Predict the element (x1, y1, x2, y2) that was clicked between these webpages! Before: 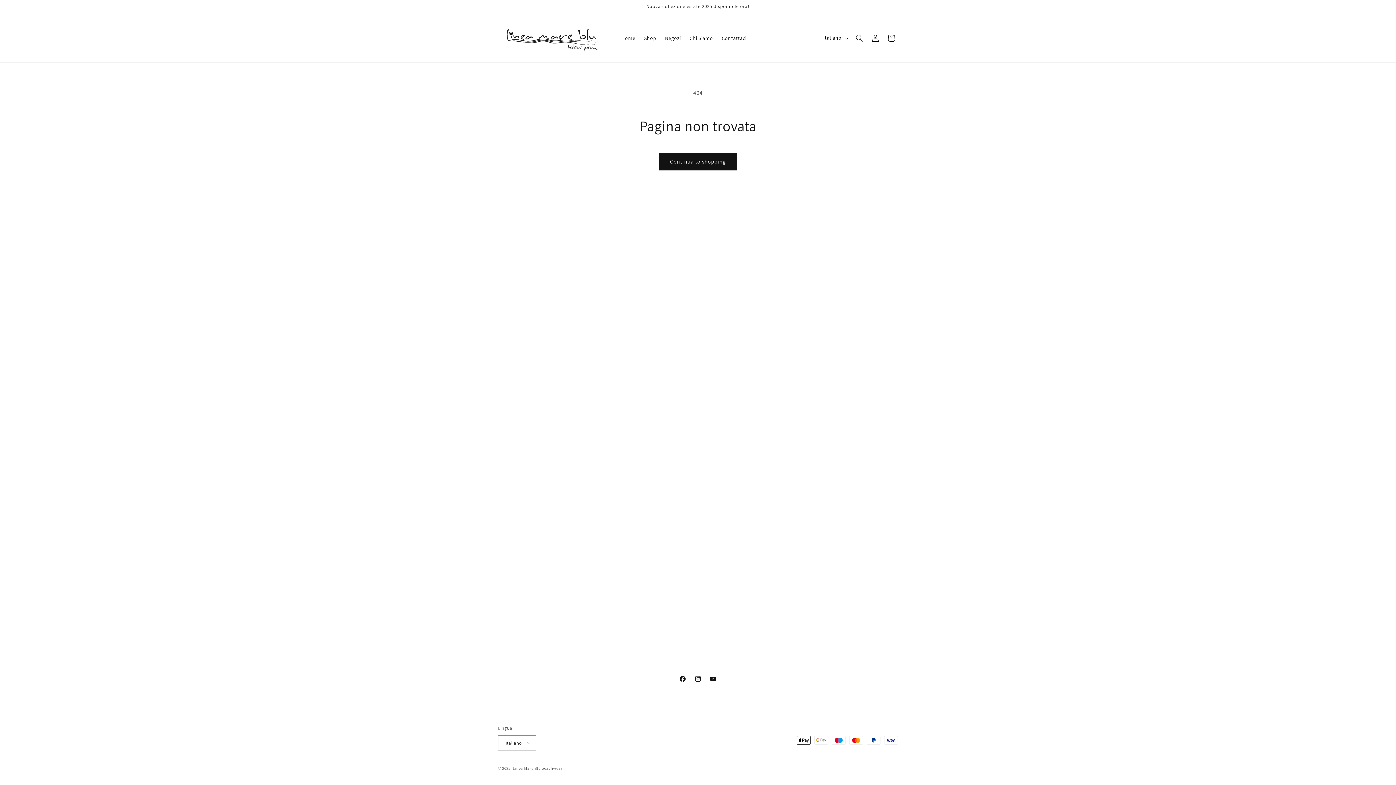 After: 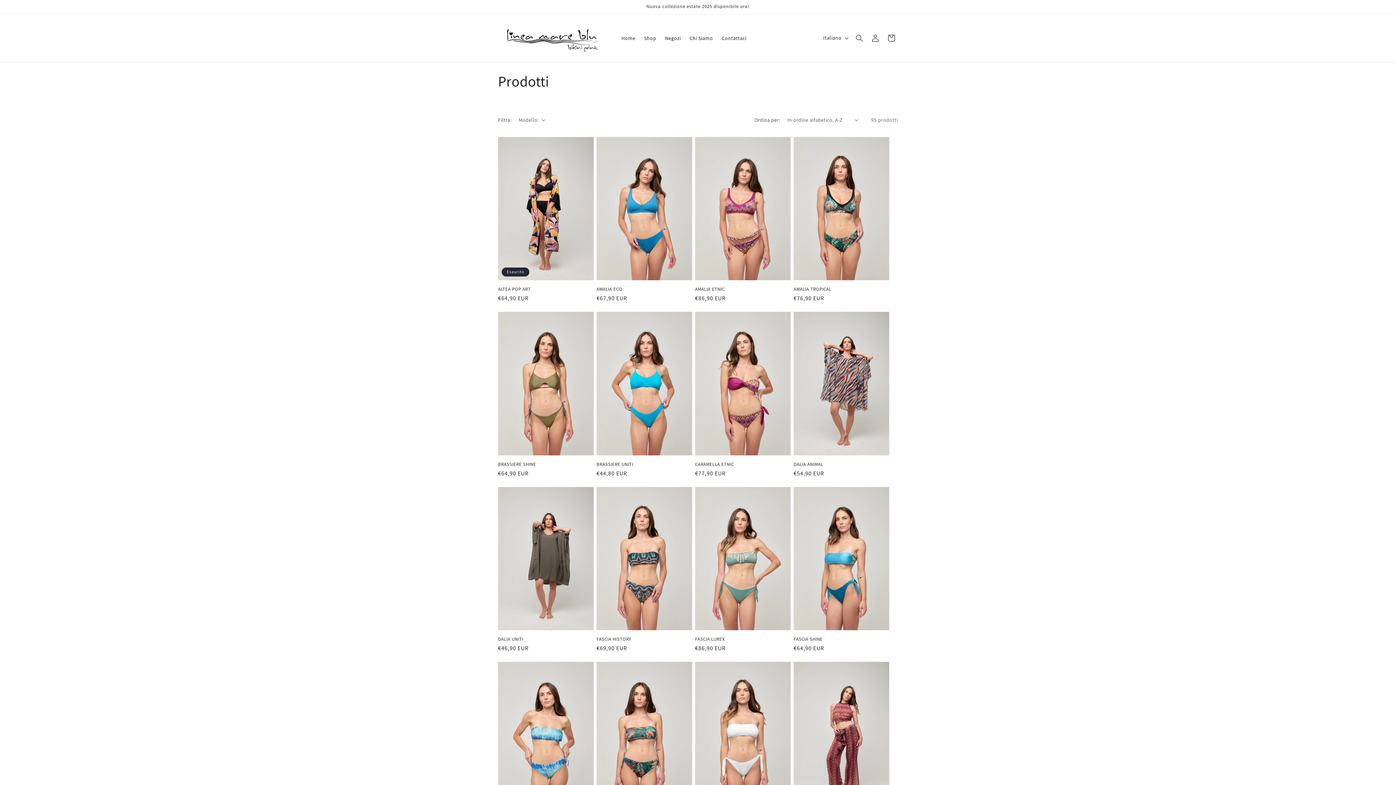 Action: bbox: (659, 153, 737, 170) label: Continua lo shopping